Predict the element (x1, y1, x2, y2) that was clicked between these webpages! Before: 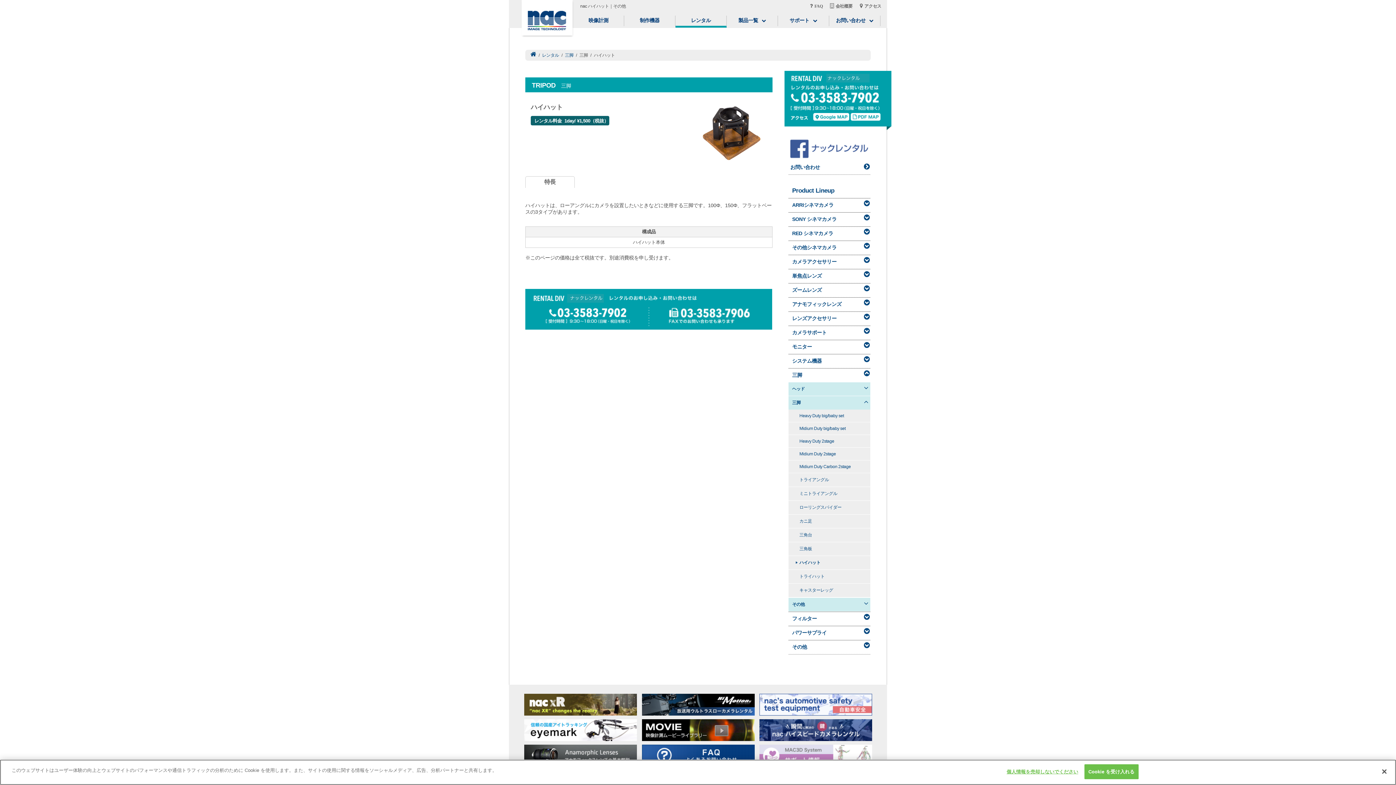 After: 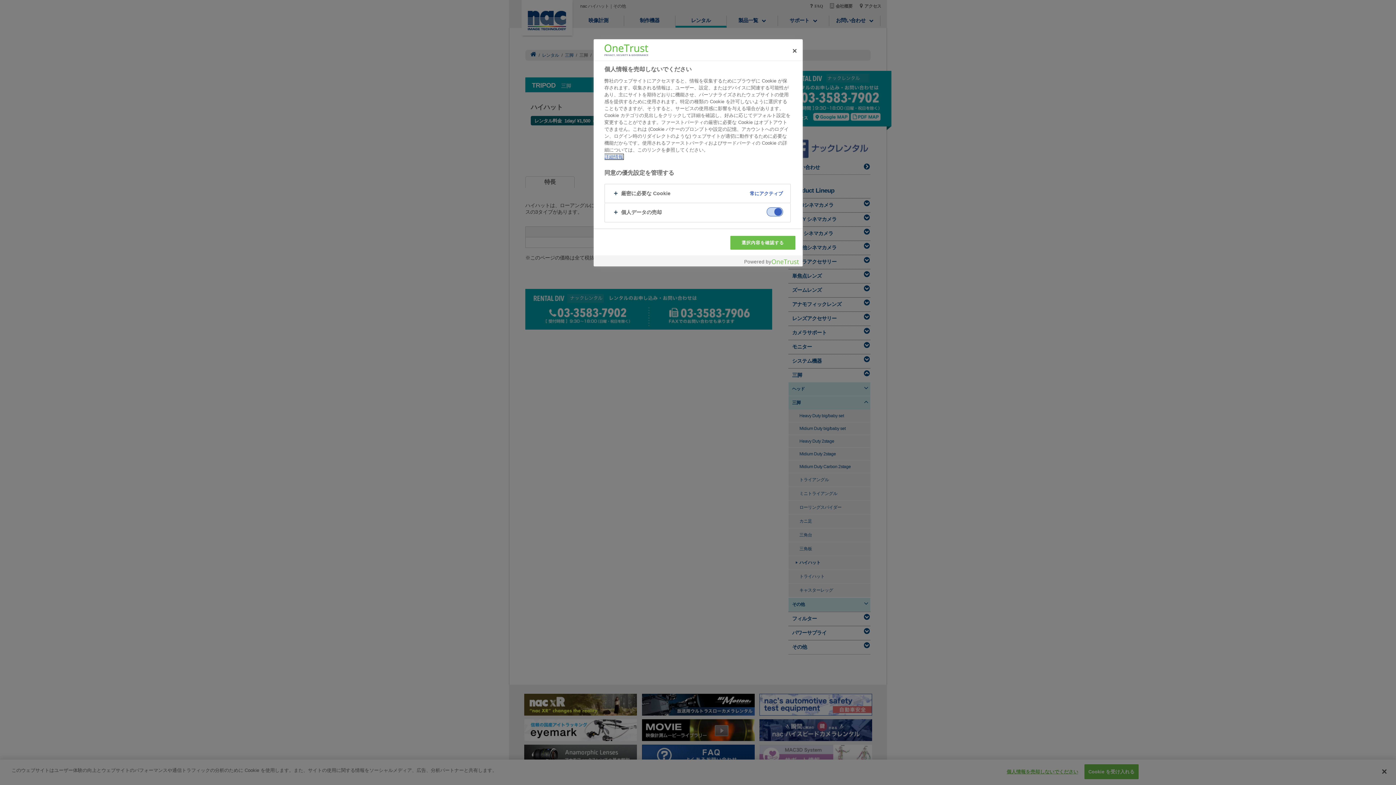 Action: label: 個人情報を売却しないでください bbox: (1006, 772, 1078, 787)